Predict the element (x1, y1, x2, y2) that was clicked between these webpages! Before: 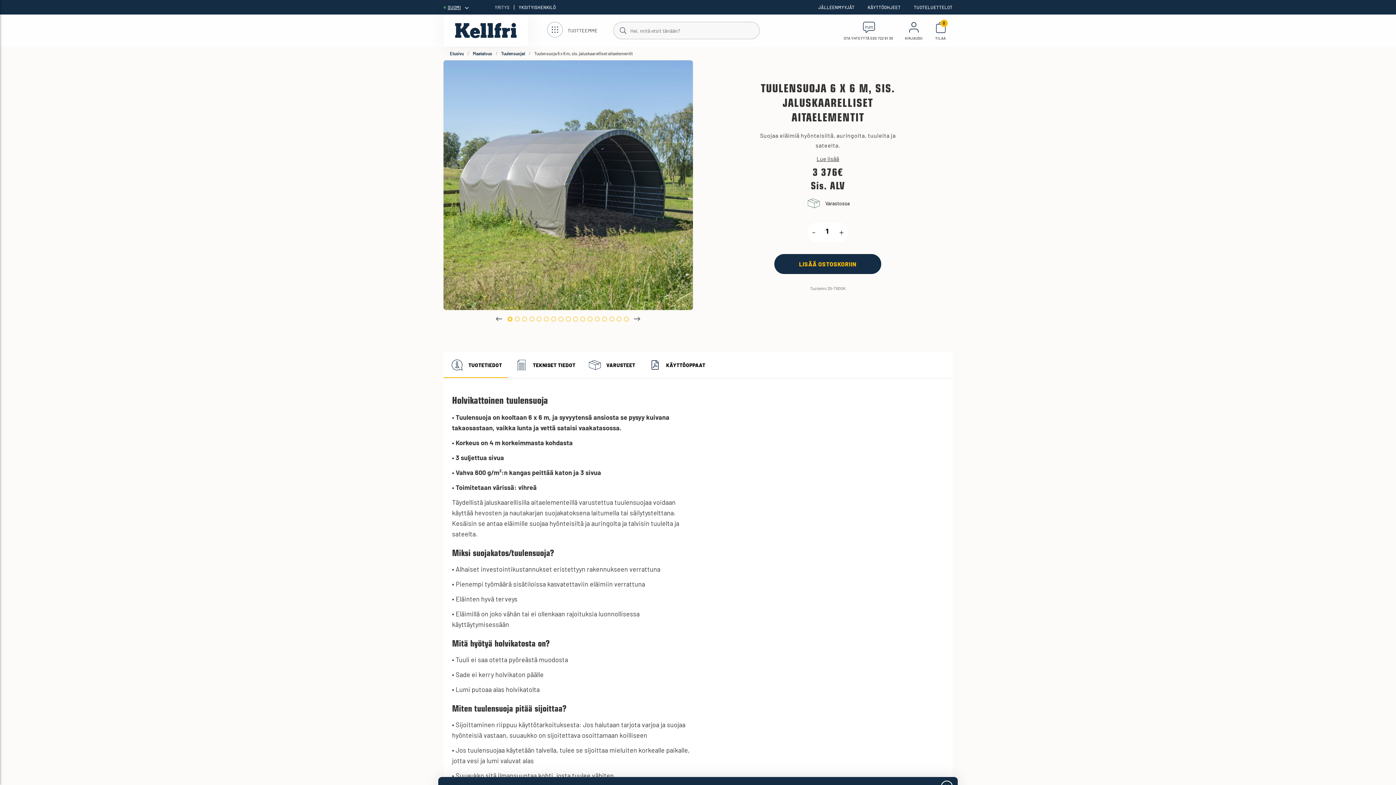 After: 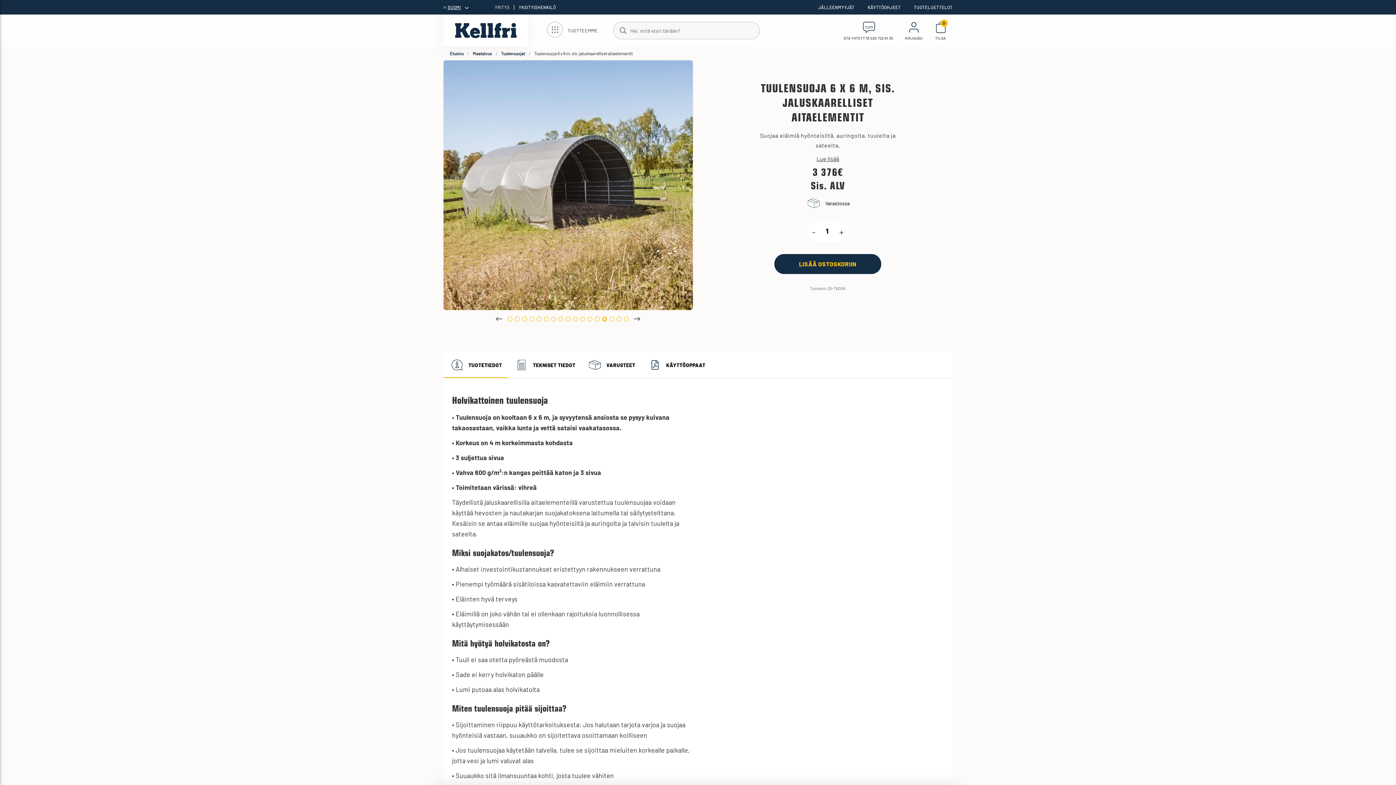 Action: label: 14 bbox: (601, 315, 608, 322)